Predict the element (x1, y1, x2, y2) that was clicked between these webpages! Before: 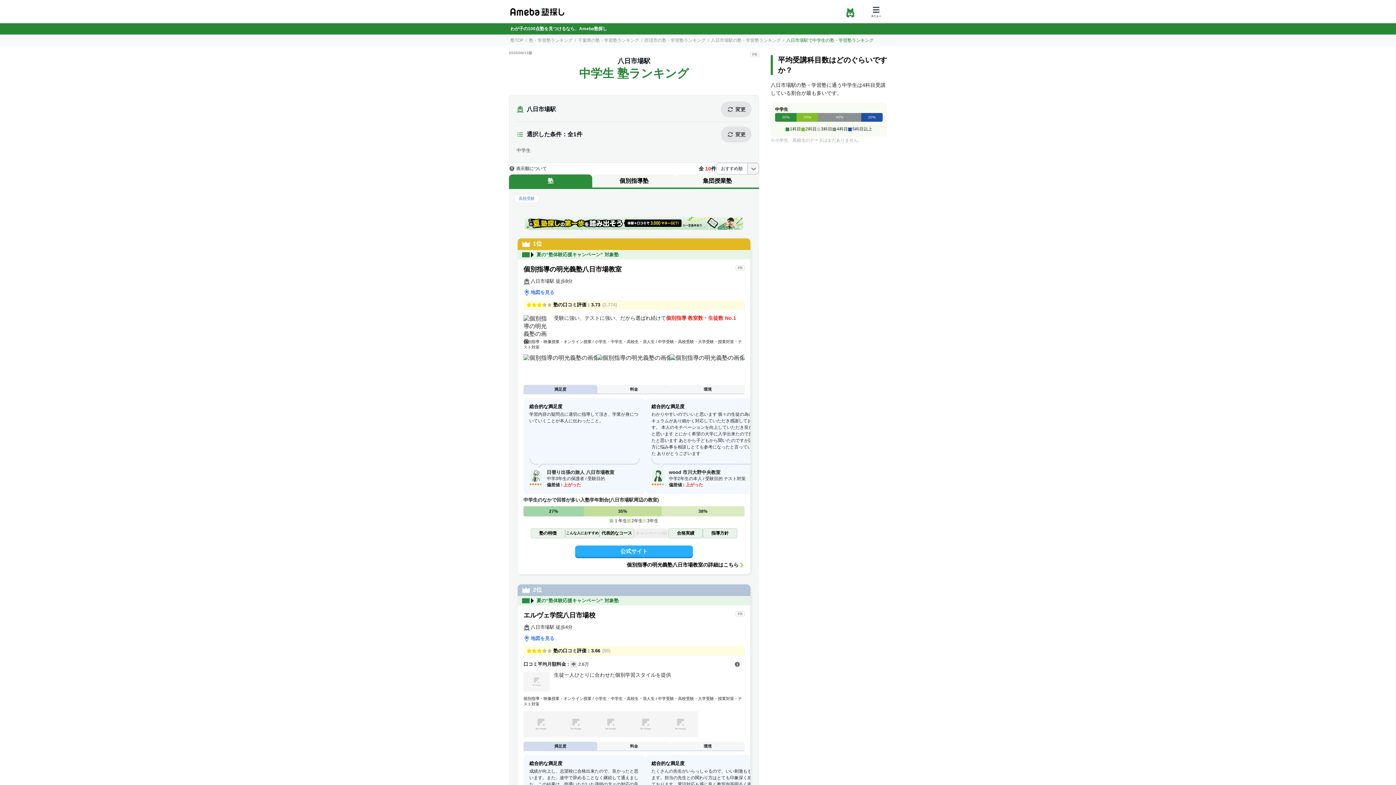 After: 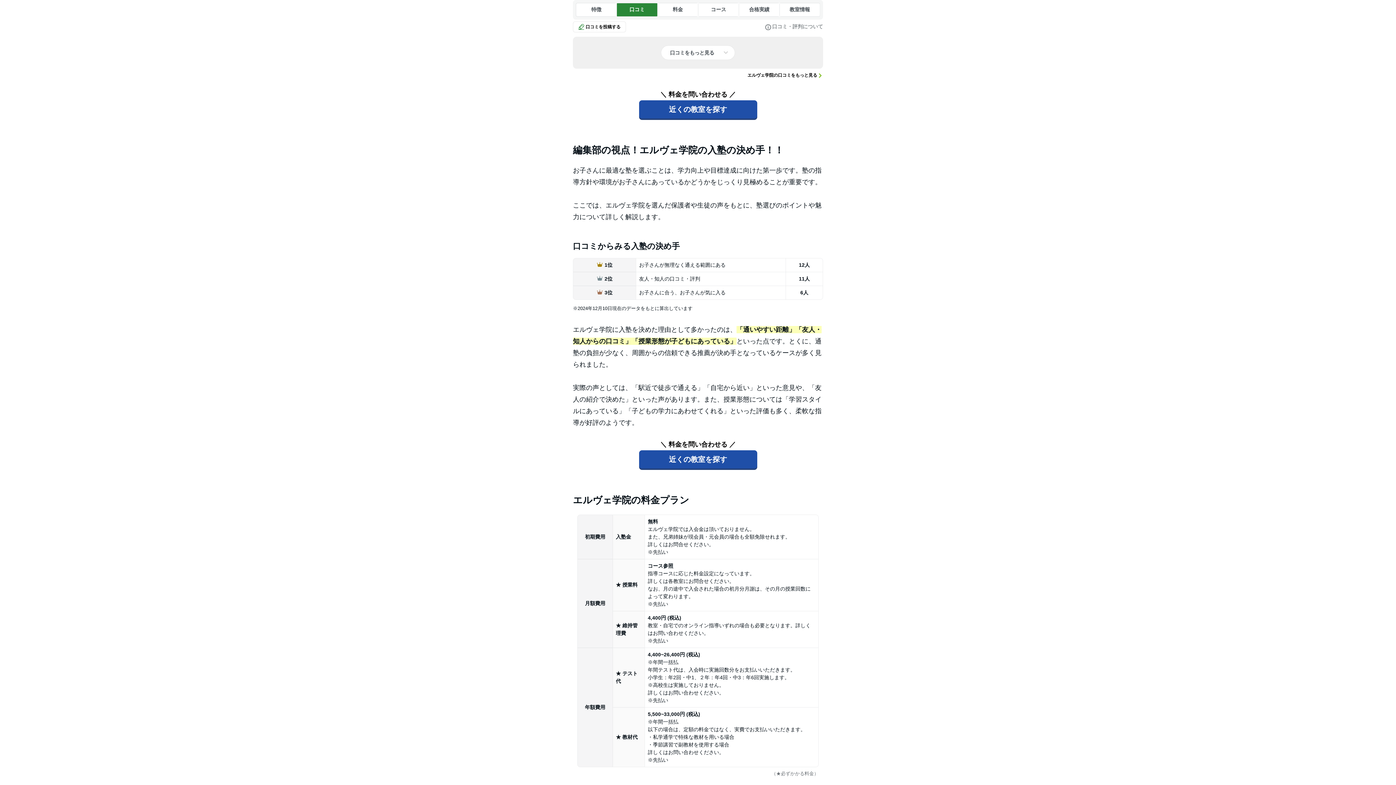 Action: bbox: (526, 647, 610, 655) label: 塾の口コミ評価：
3.66
(55)